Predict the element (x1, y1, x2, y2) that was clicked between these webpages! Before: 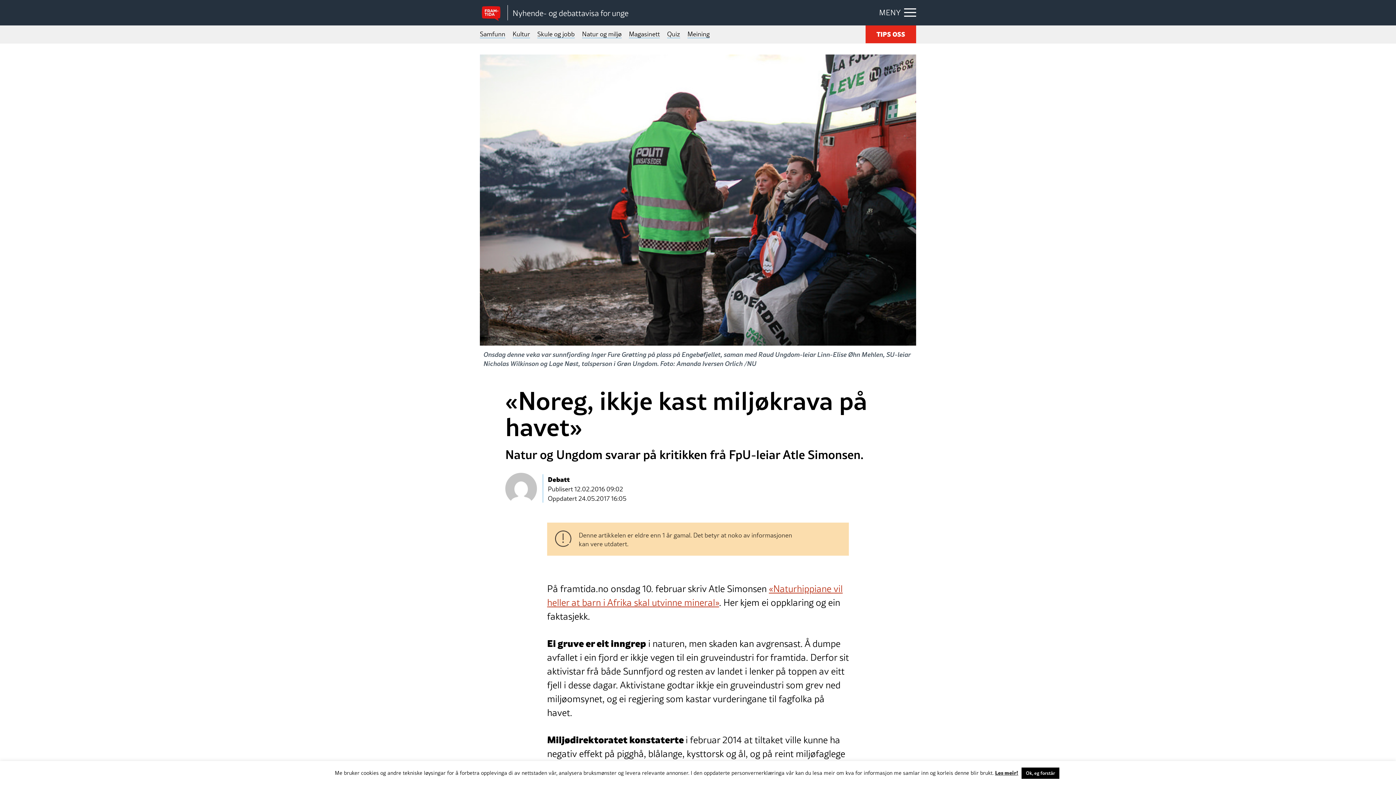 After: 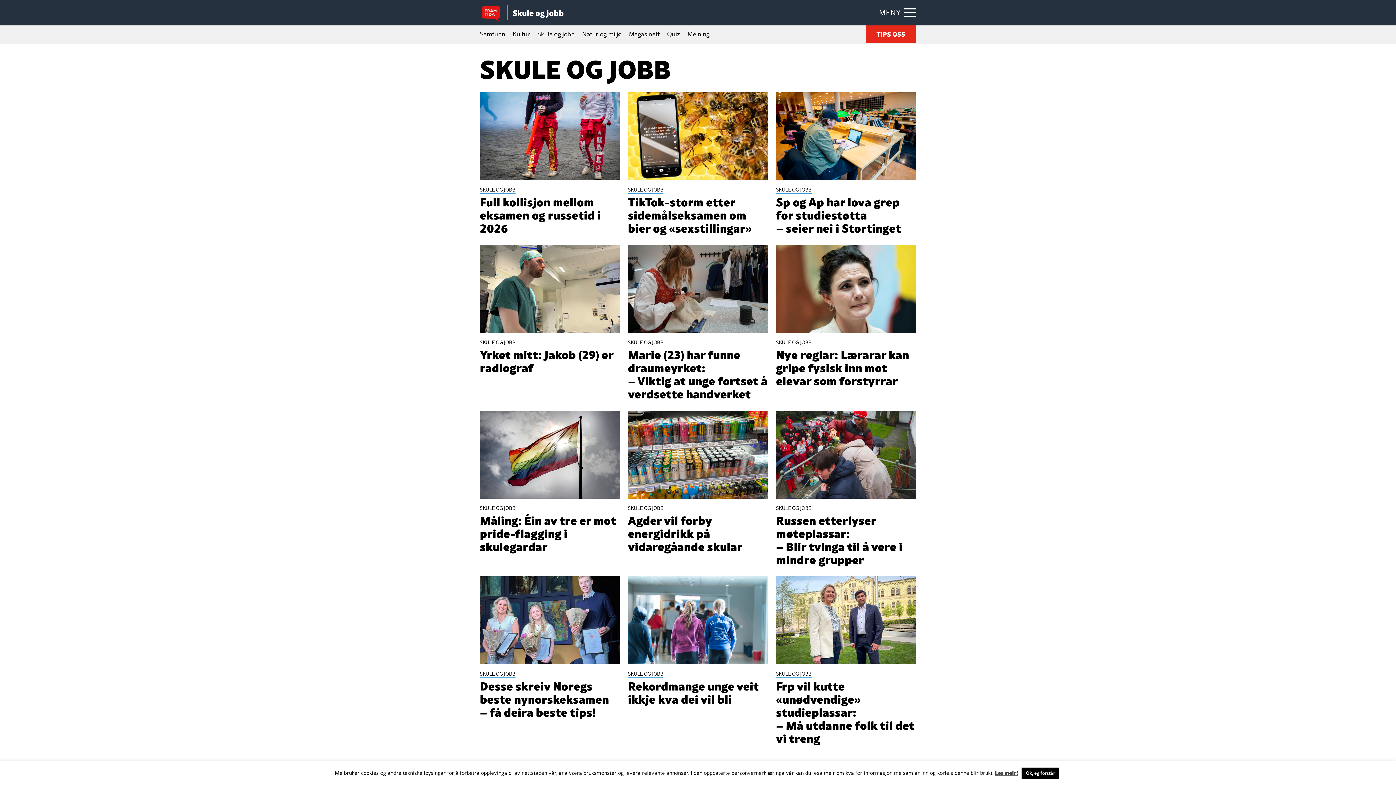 Action: bbox: (537, 25, 574, 43) label: Skule og jobb